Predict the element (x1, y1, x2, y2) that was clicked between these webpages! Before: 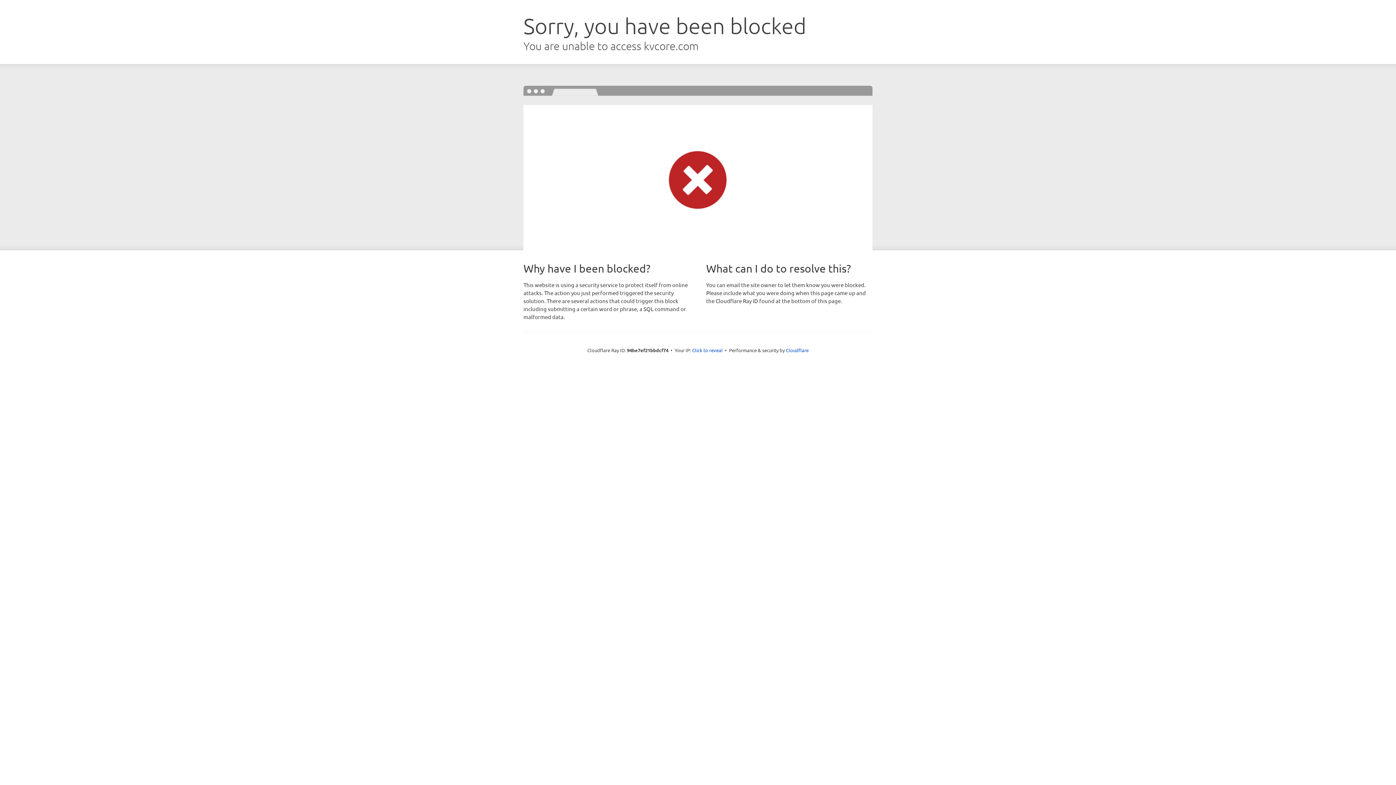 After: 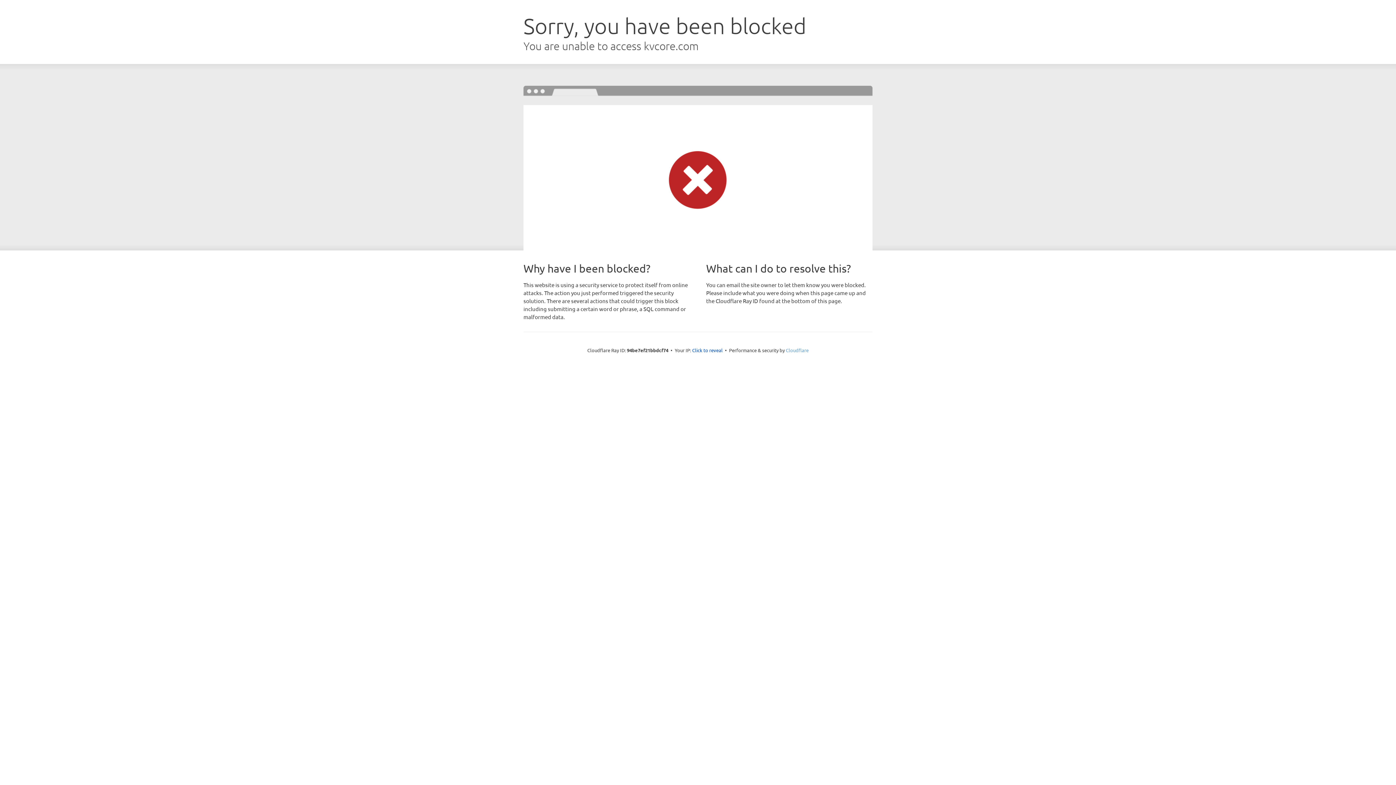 Action: label: Cloudflare bbox: (786, 347, 808, 353)